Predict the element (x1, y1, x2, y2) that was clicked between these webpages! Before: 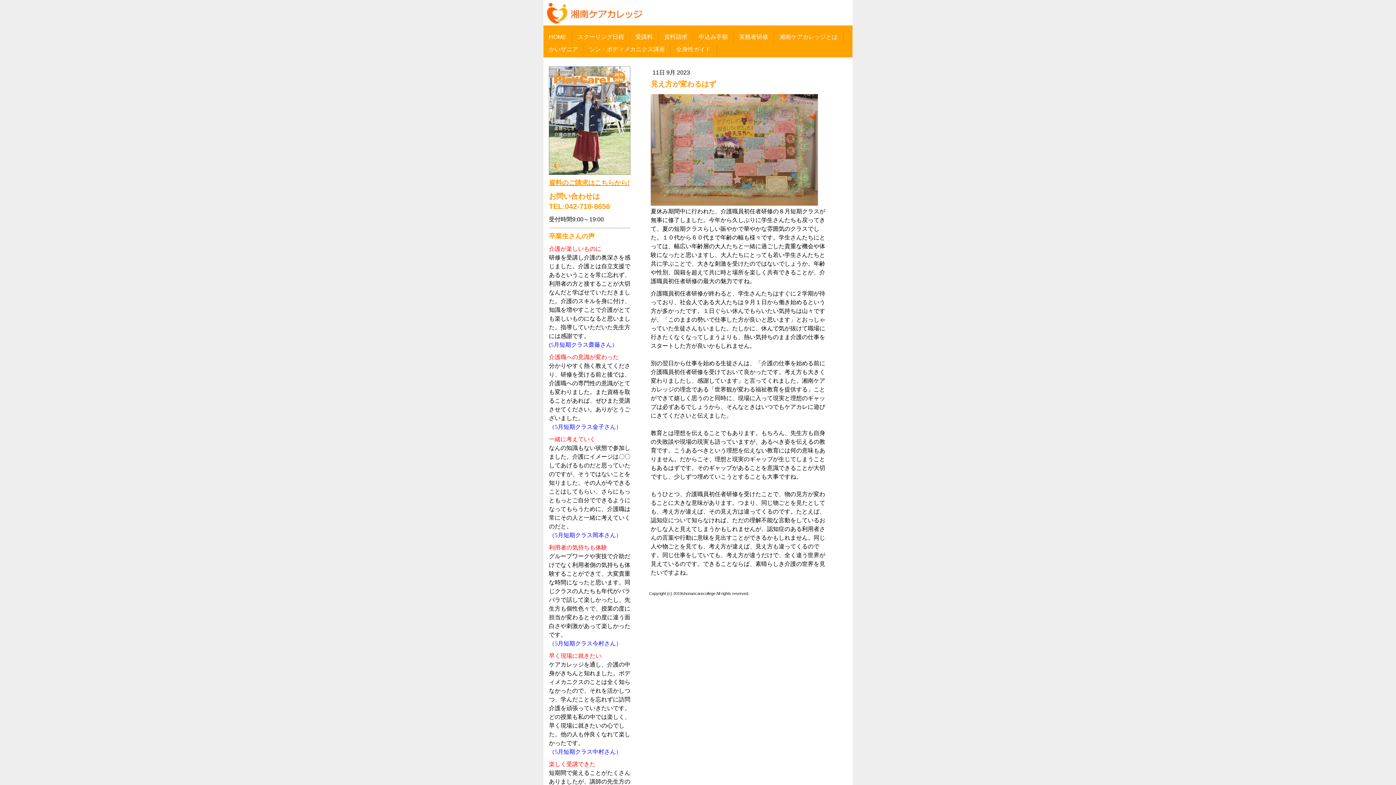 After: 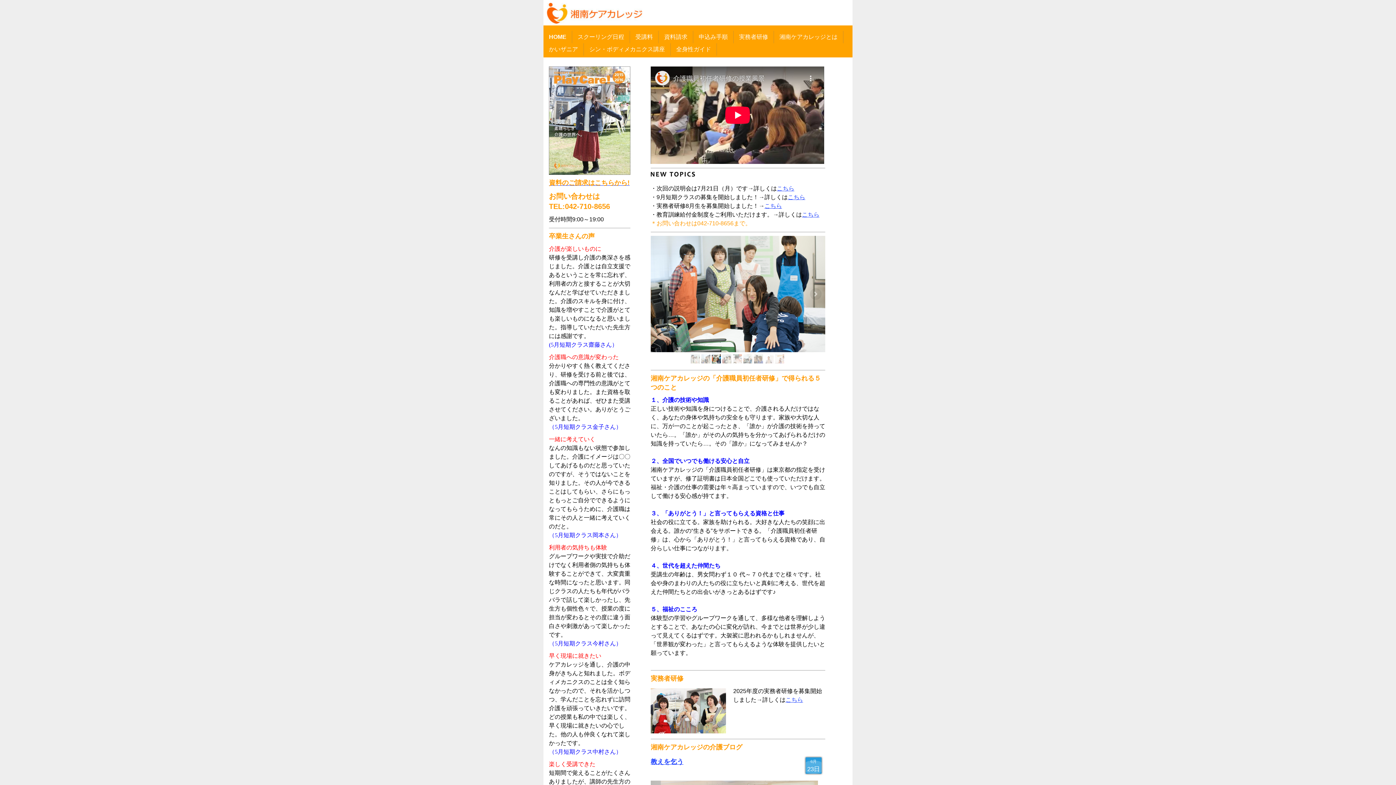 Action: label: HOME bbox: (543, 30, 572, 43)